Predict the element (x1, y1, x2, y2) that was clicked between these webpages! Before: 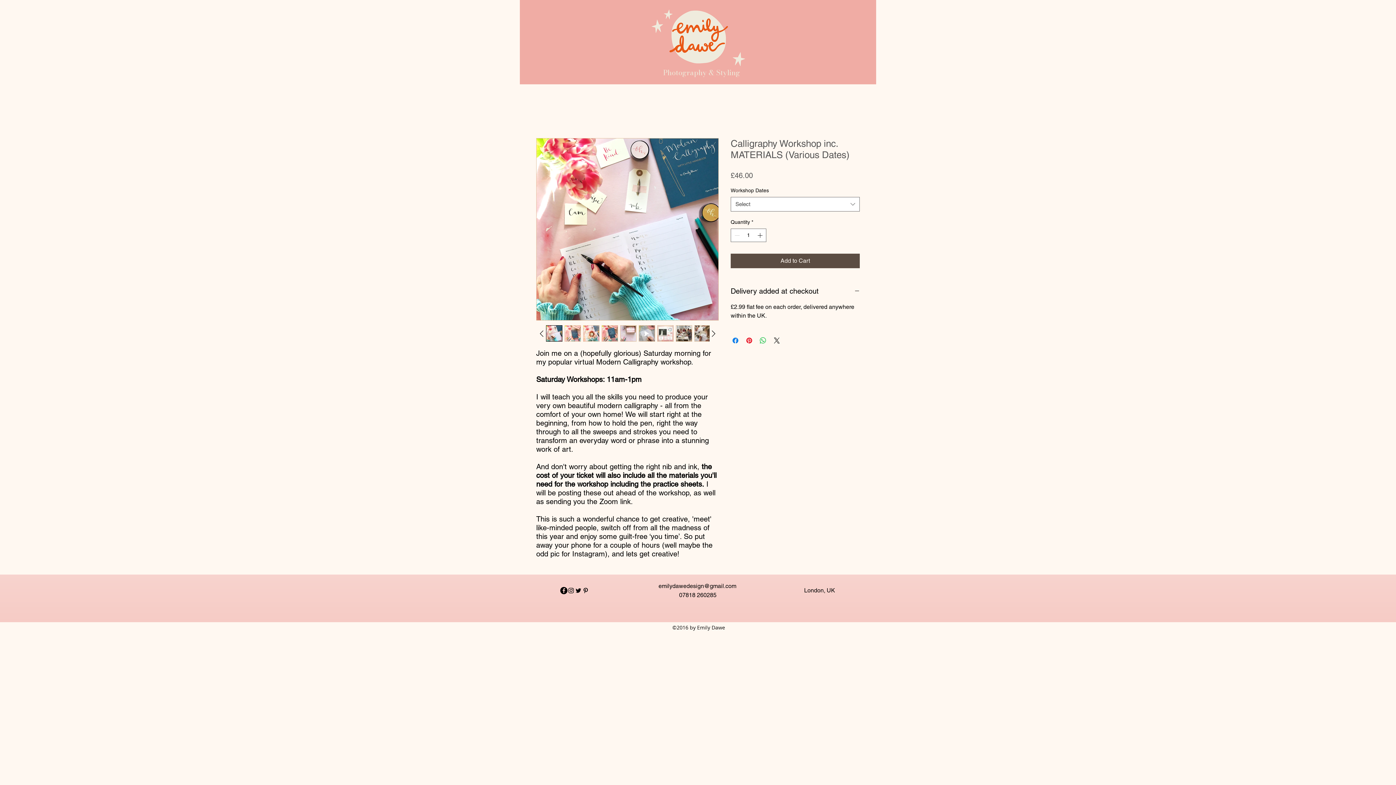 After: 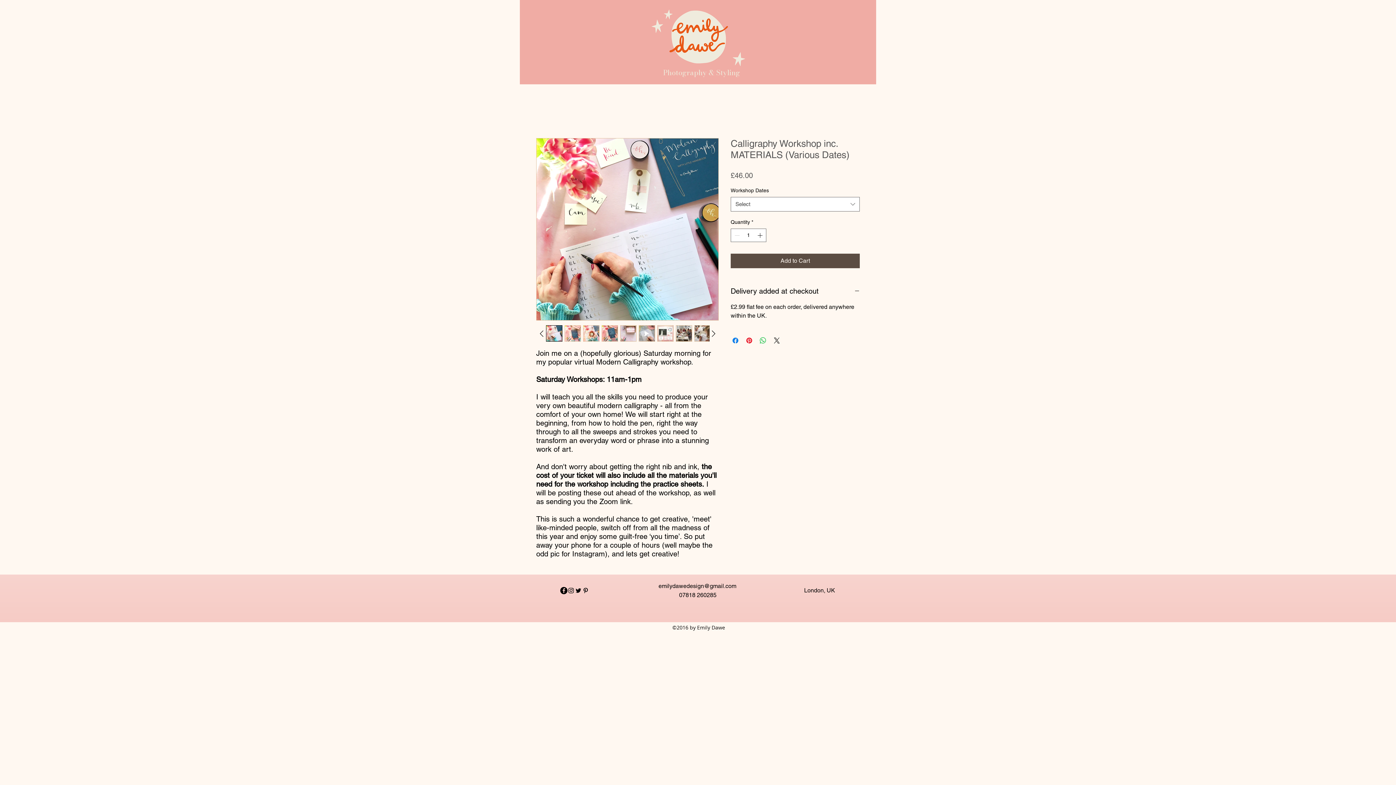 Action: label: pinterest bbox: (582, 587, 589, 594)